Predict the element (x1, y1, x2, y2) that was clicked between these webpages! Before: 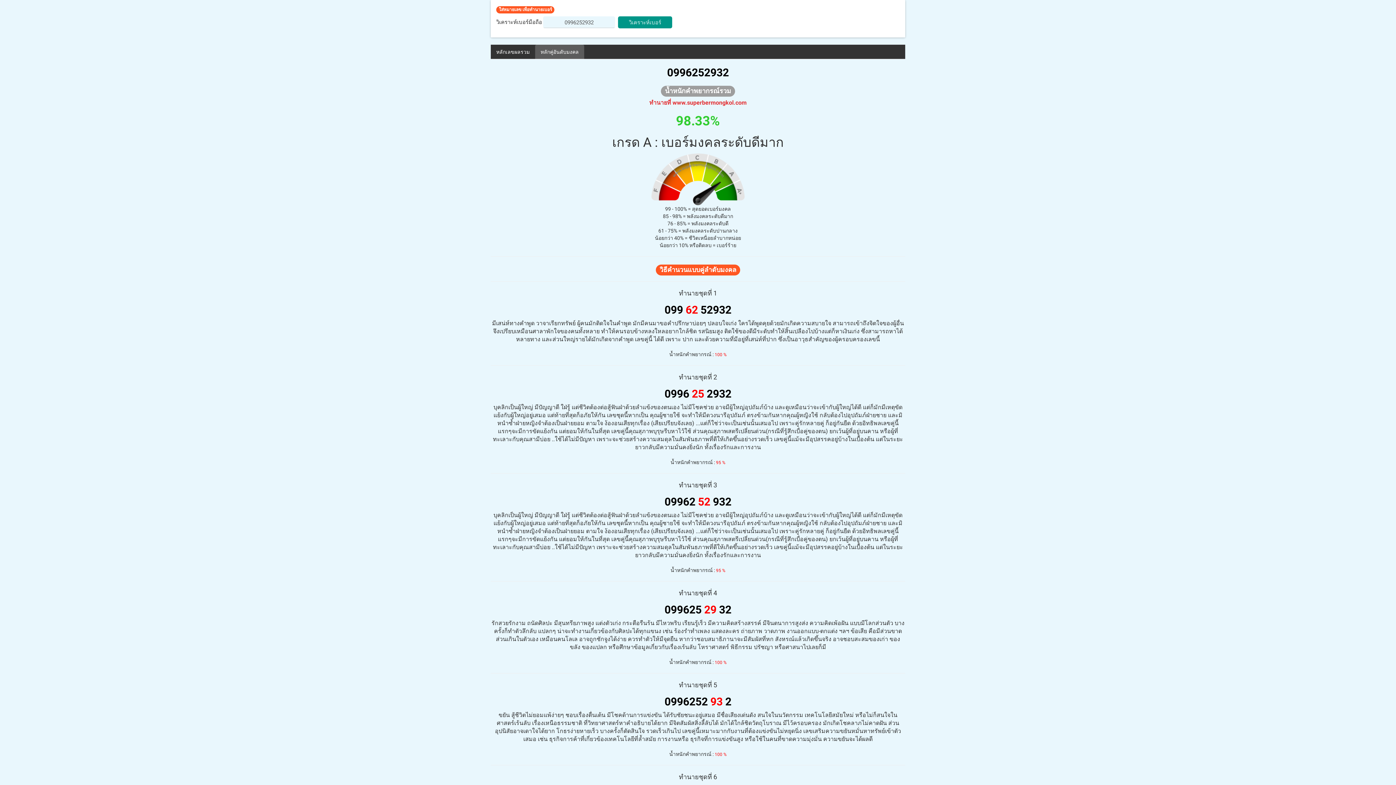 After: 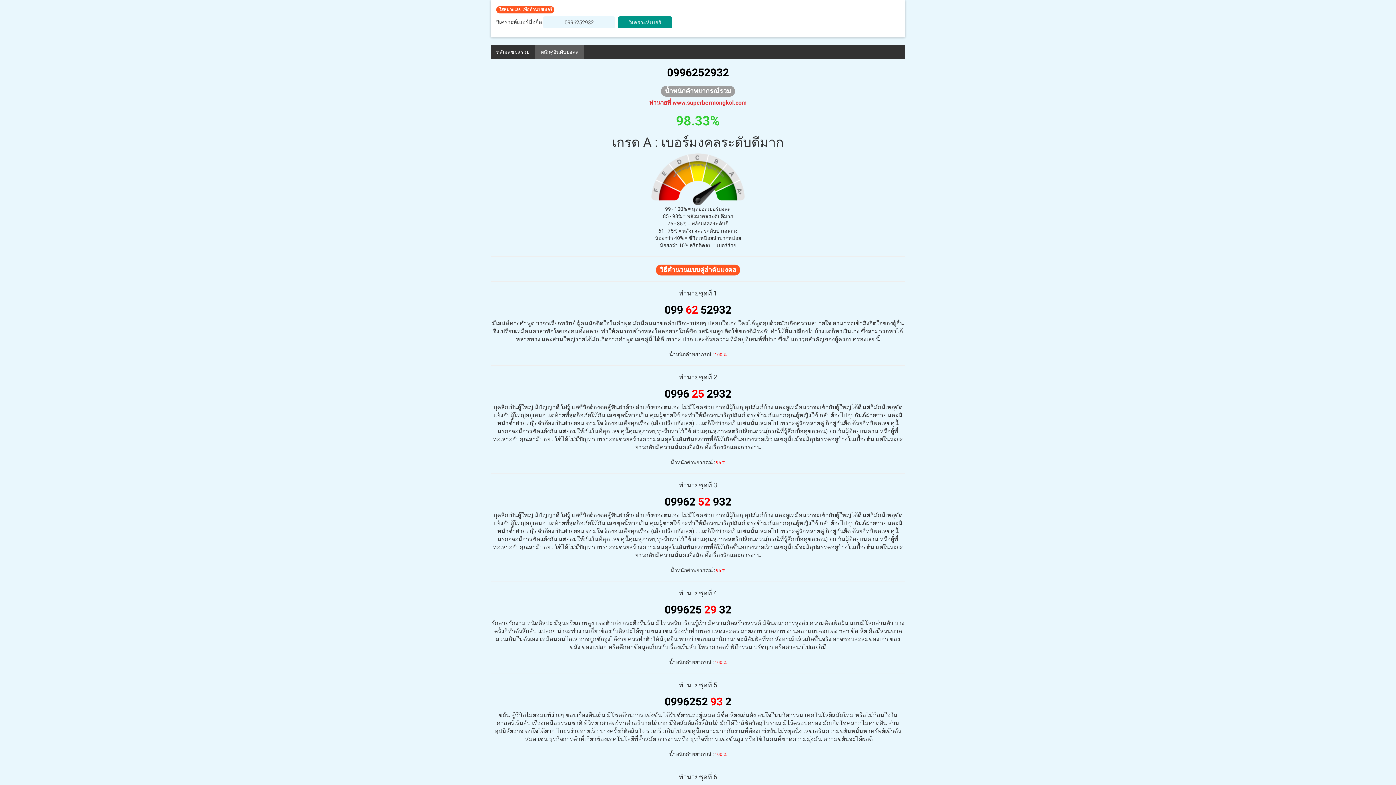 Action: label: วิเคราะห์เบอร์ bbox: (618, 16, 672, 28)